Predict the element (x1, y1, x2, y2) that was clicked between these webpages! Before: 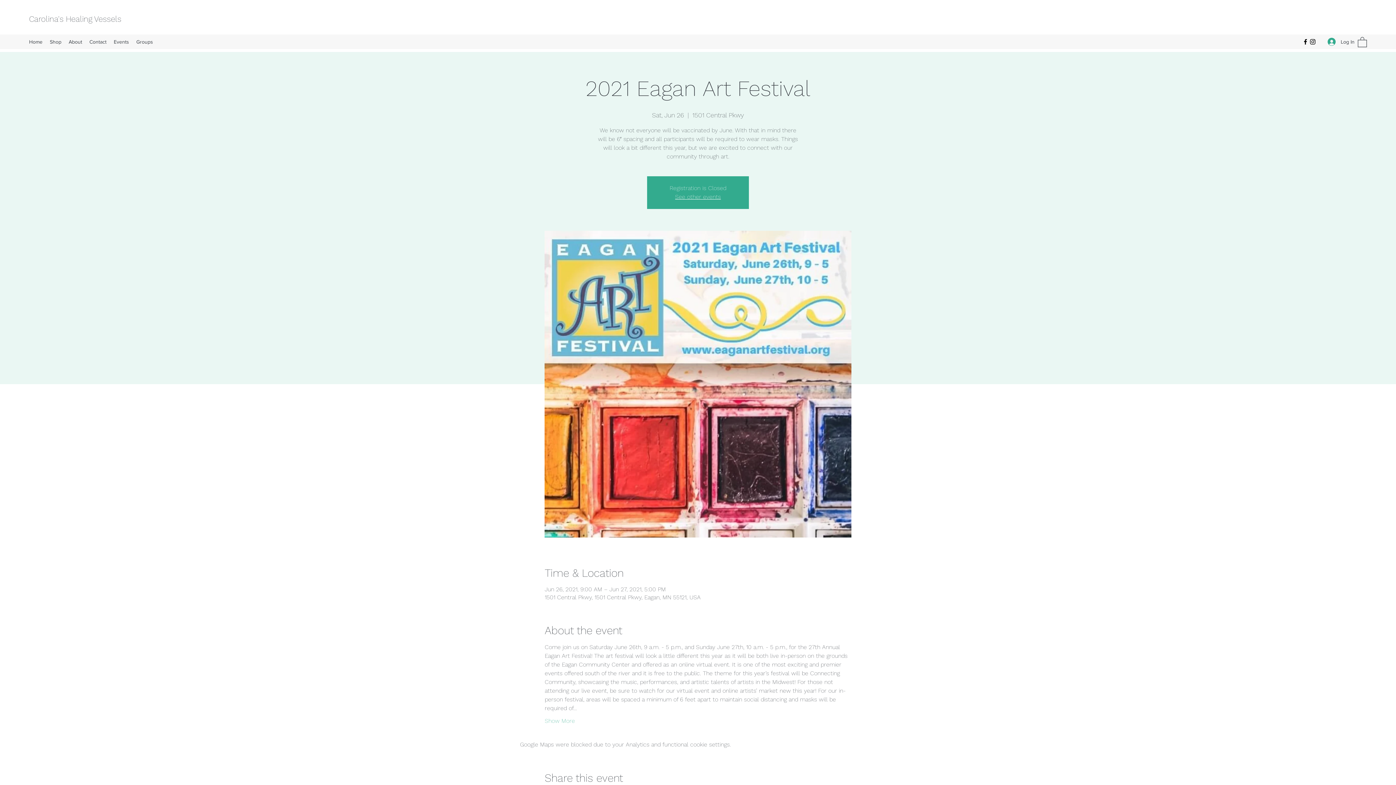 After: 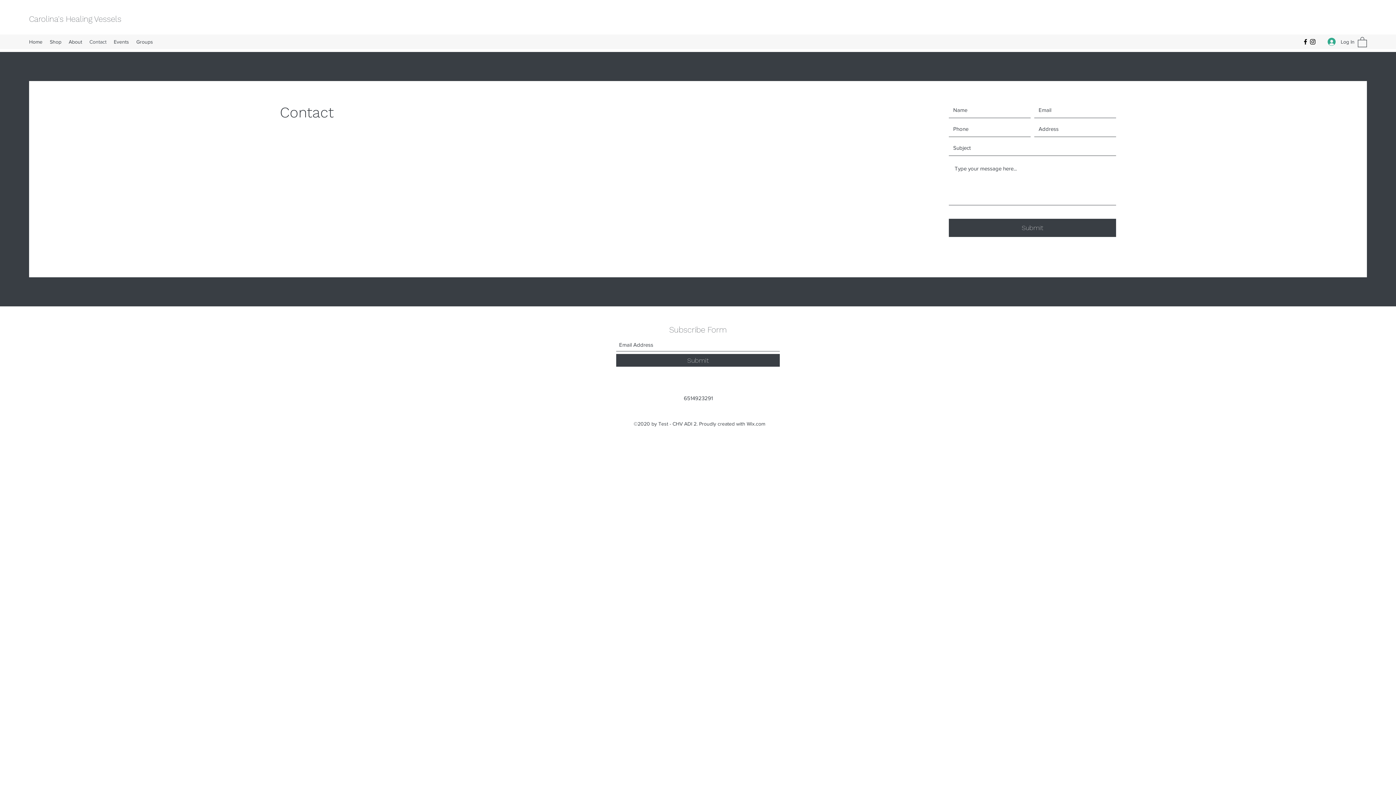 Action: label: Contact bbox: (85, 36, 110, 47)